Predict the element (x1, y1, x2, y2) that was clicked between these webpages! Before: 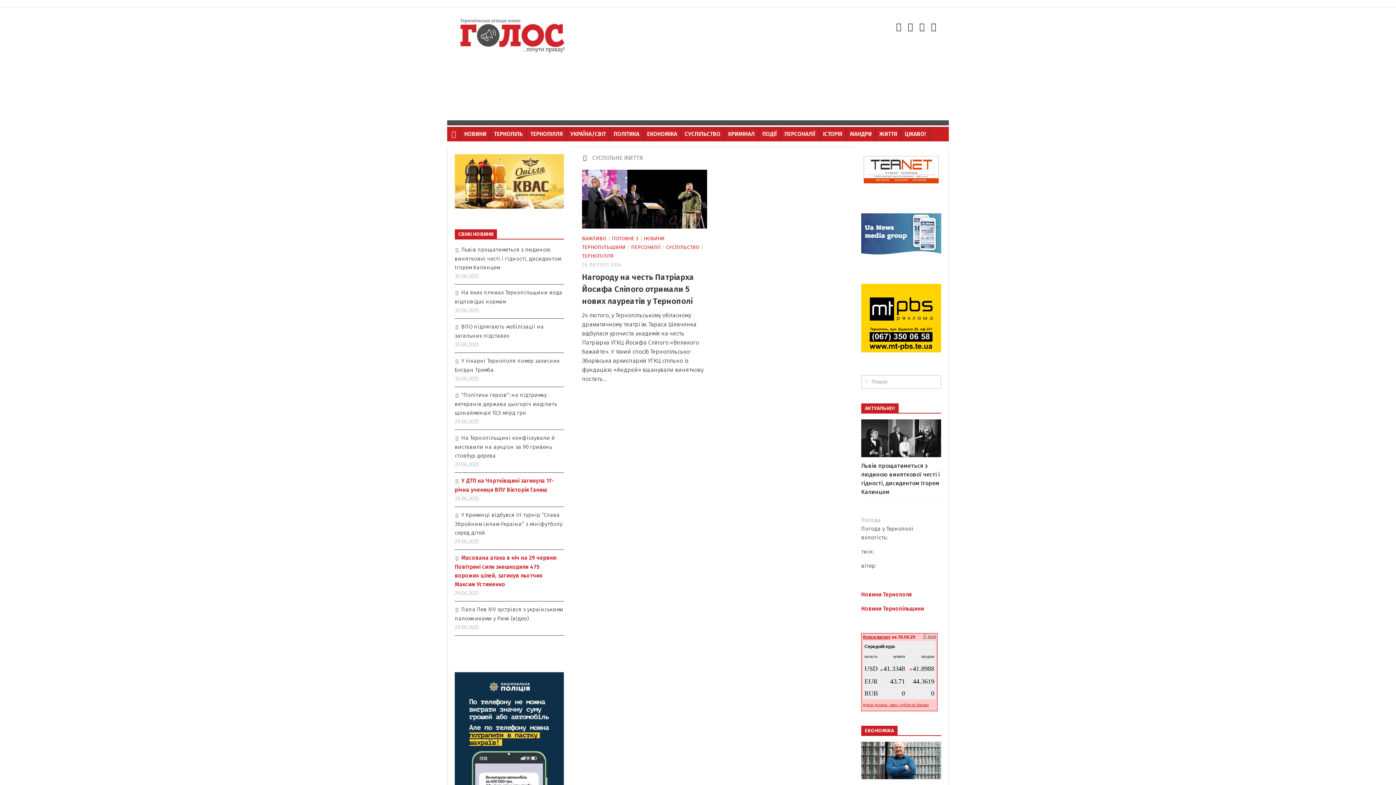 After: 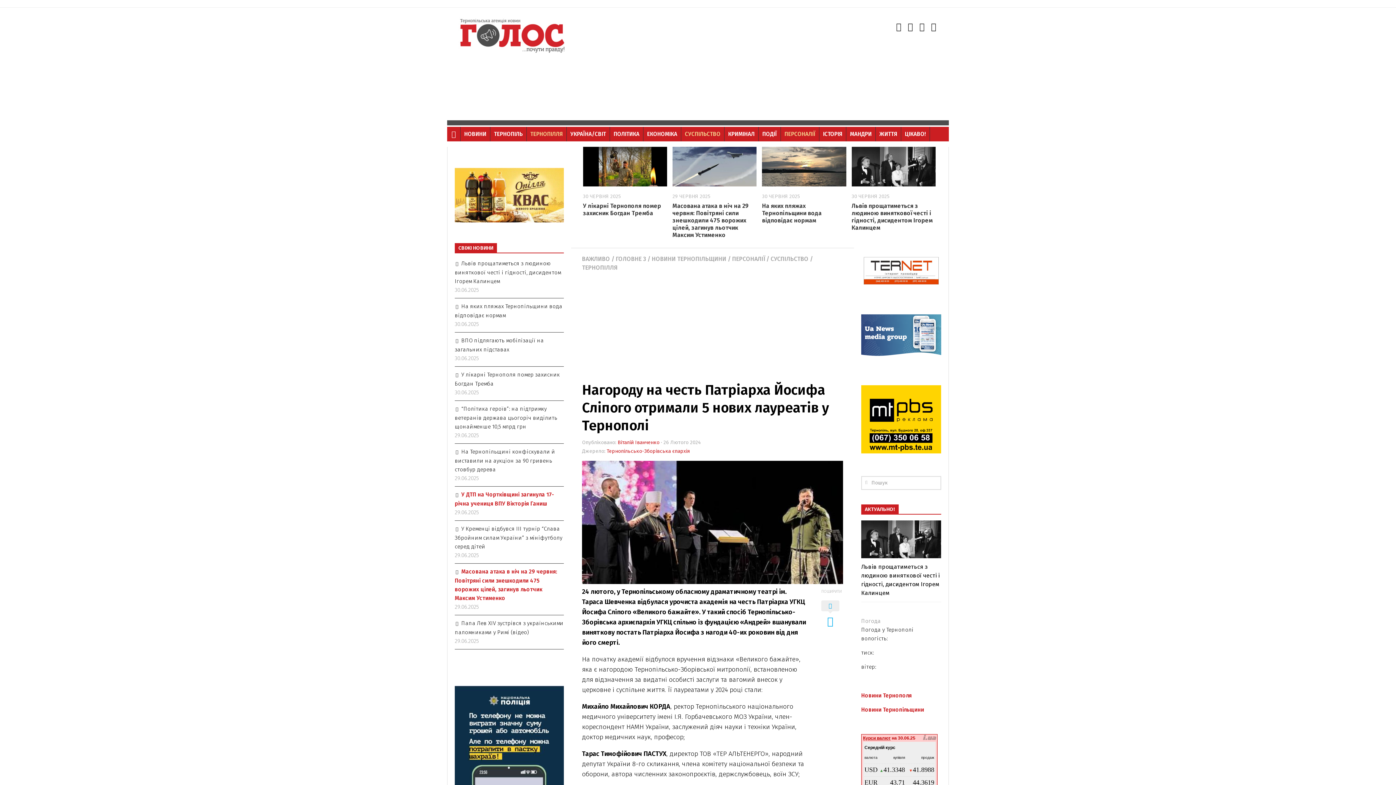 Action: bbox: (582, 272, 694, 306) label: Нагороду на честь Патріарха Йосифа Сліпого отримали 5 нових лауреатів у Тернополі